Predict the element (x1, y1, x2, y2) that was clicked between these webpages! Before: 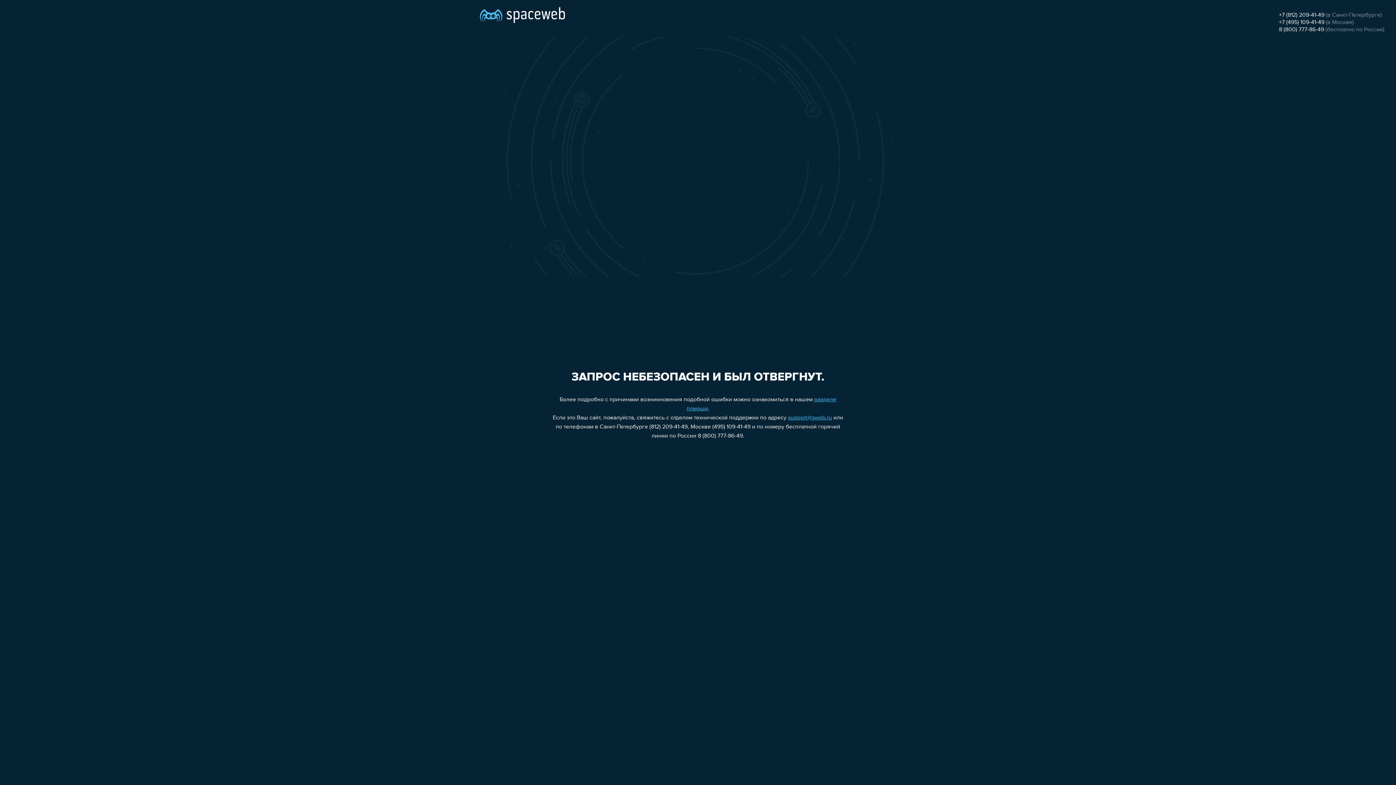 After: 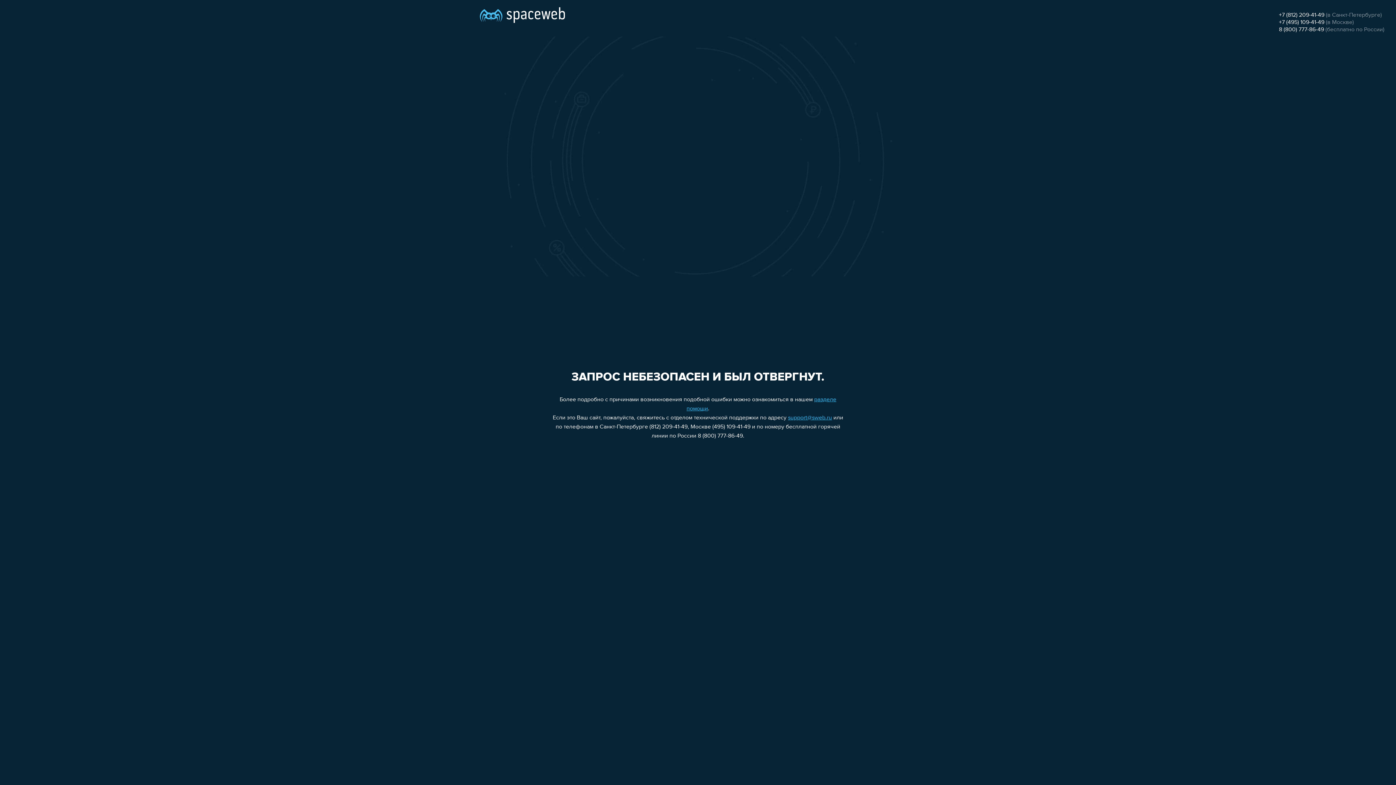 Action: label: support@sweb.ru bbox: (788, 415, 832, 421)